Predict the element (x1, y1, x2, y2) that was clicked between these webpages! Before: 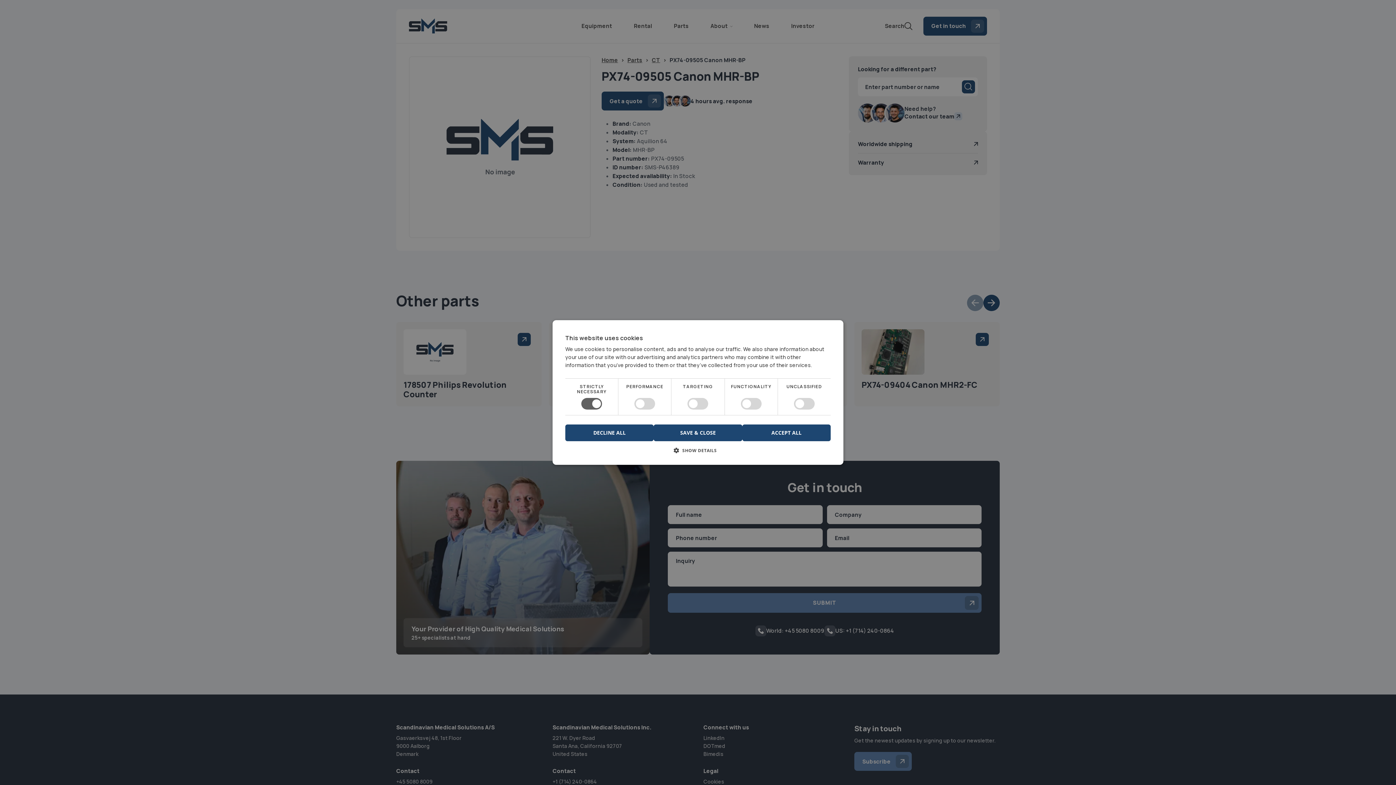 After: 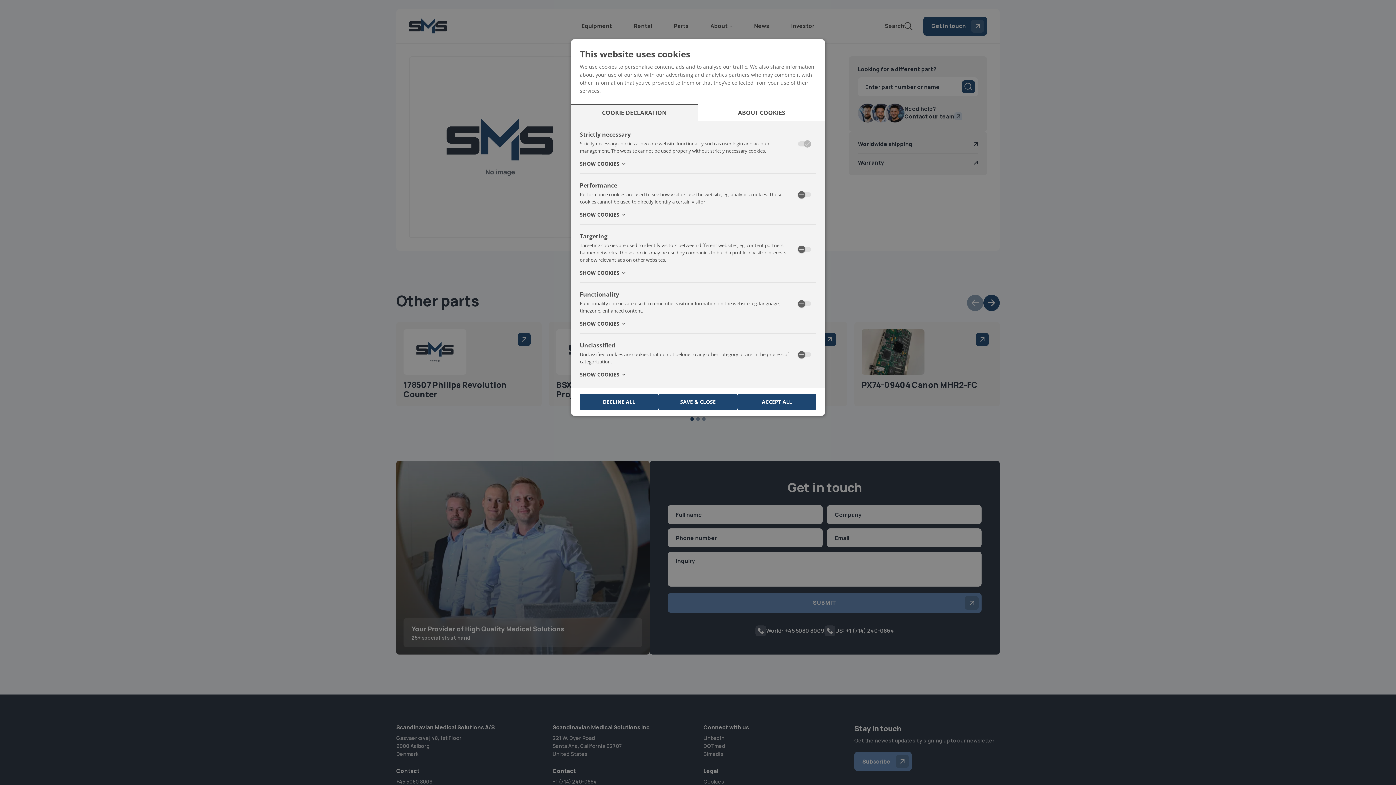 Action: bbox: (565, 446, 830, 459) label:  SHOW DETAILS